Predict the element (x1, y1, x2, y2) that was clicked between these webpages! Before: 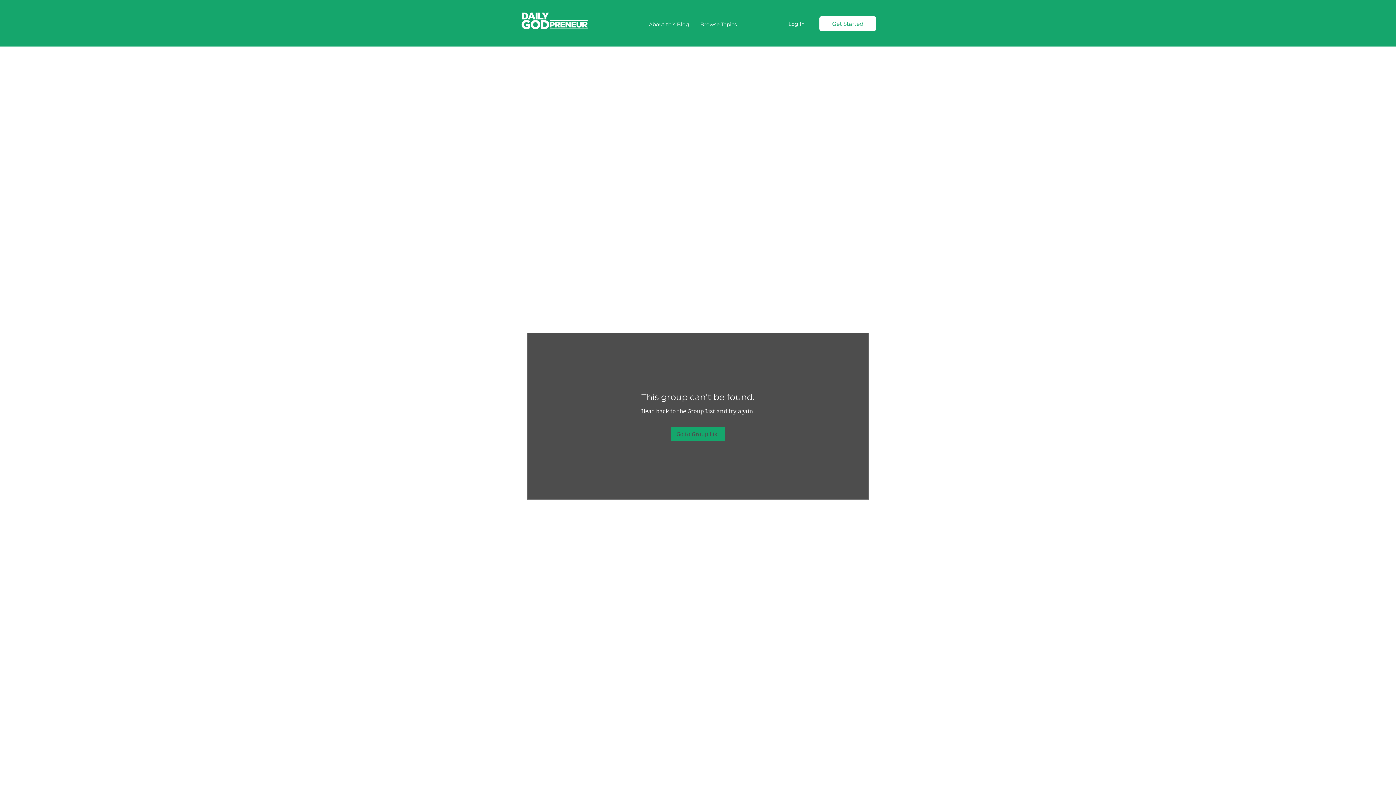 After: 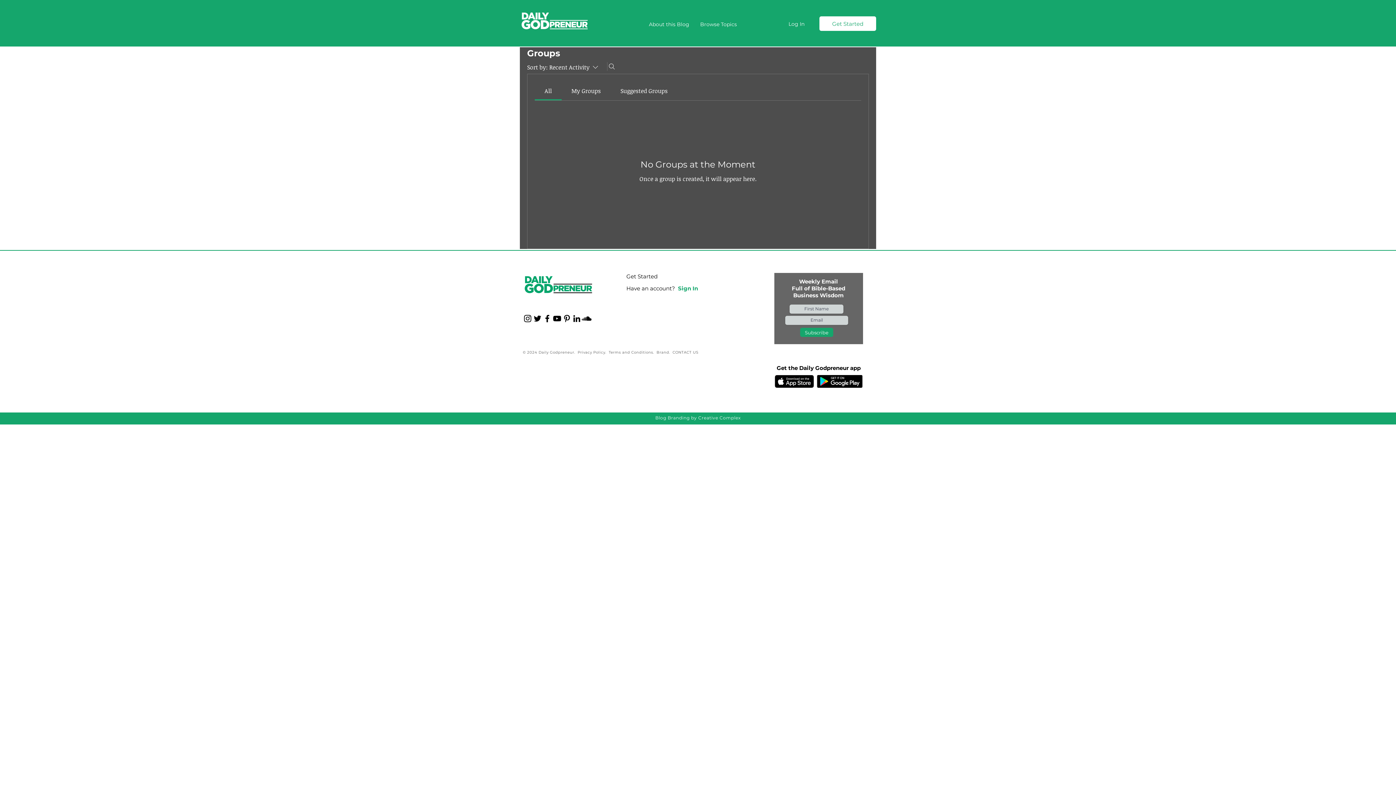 Action: label: Go to Group List bbox: (670, 426, 725, 441)